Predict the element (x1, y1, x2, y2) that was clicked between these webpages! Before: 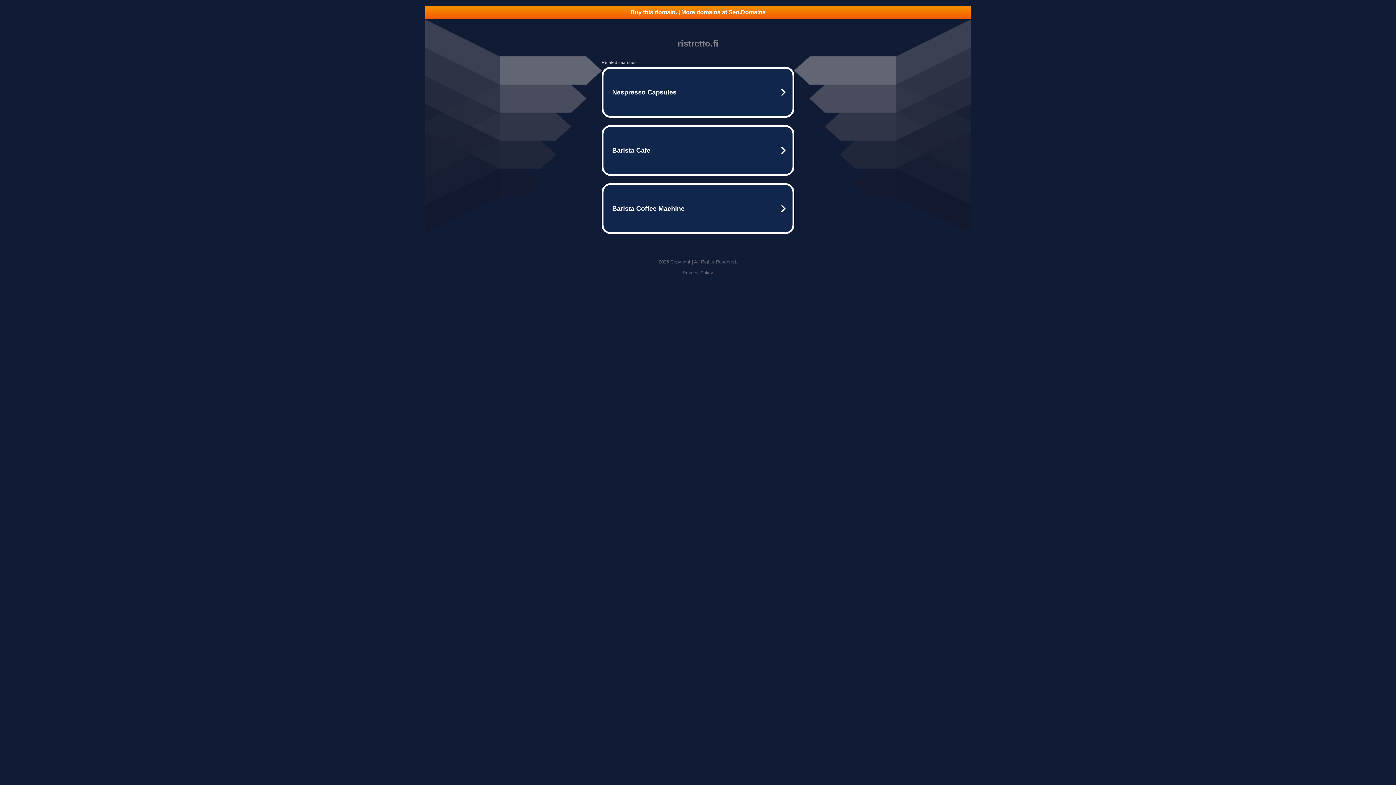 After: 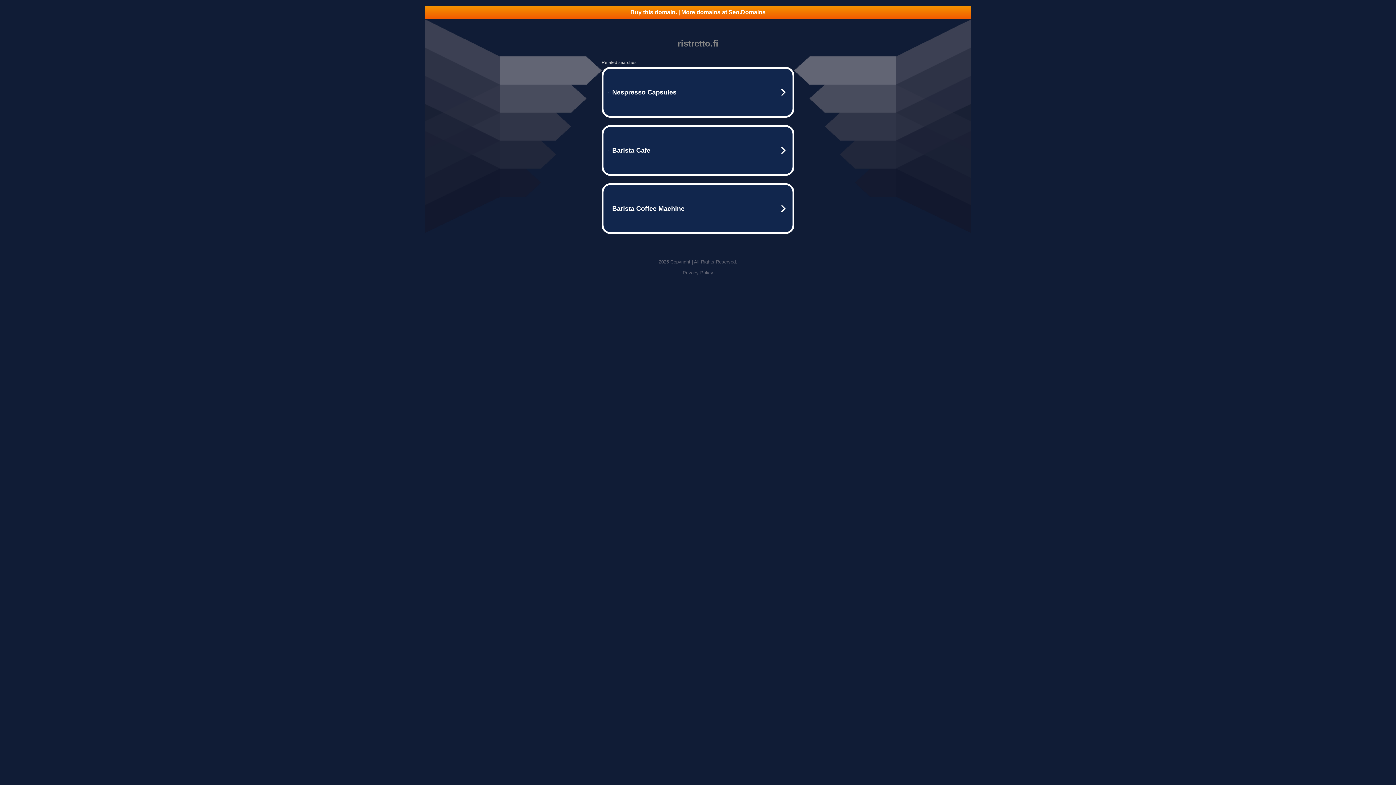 Action: bbox: (682, 270, 713, 275) label: Privacy Policy